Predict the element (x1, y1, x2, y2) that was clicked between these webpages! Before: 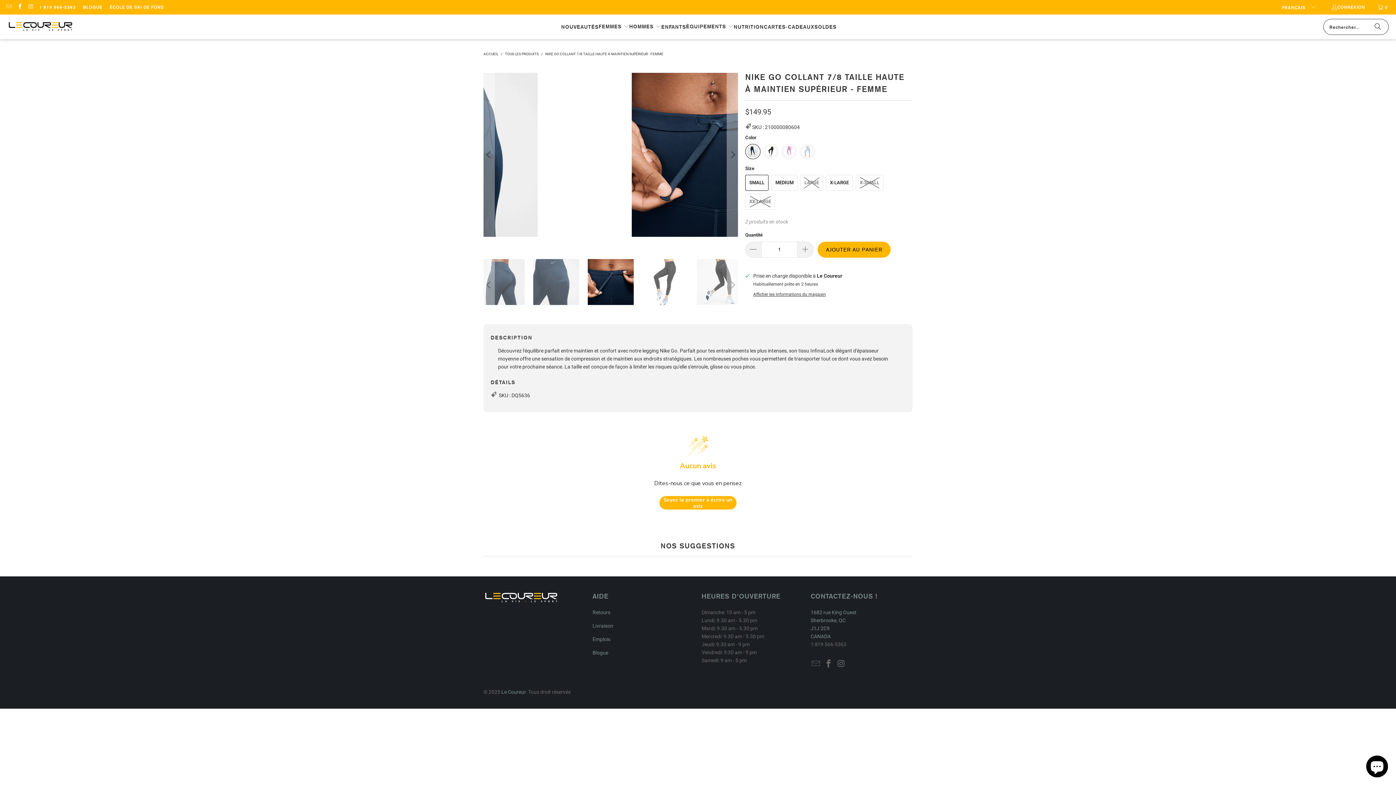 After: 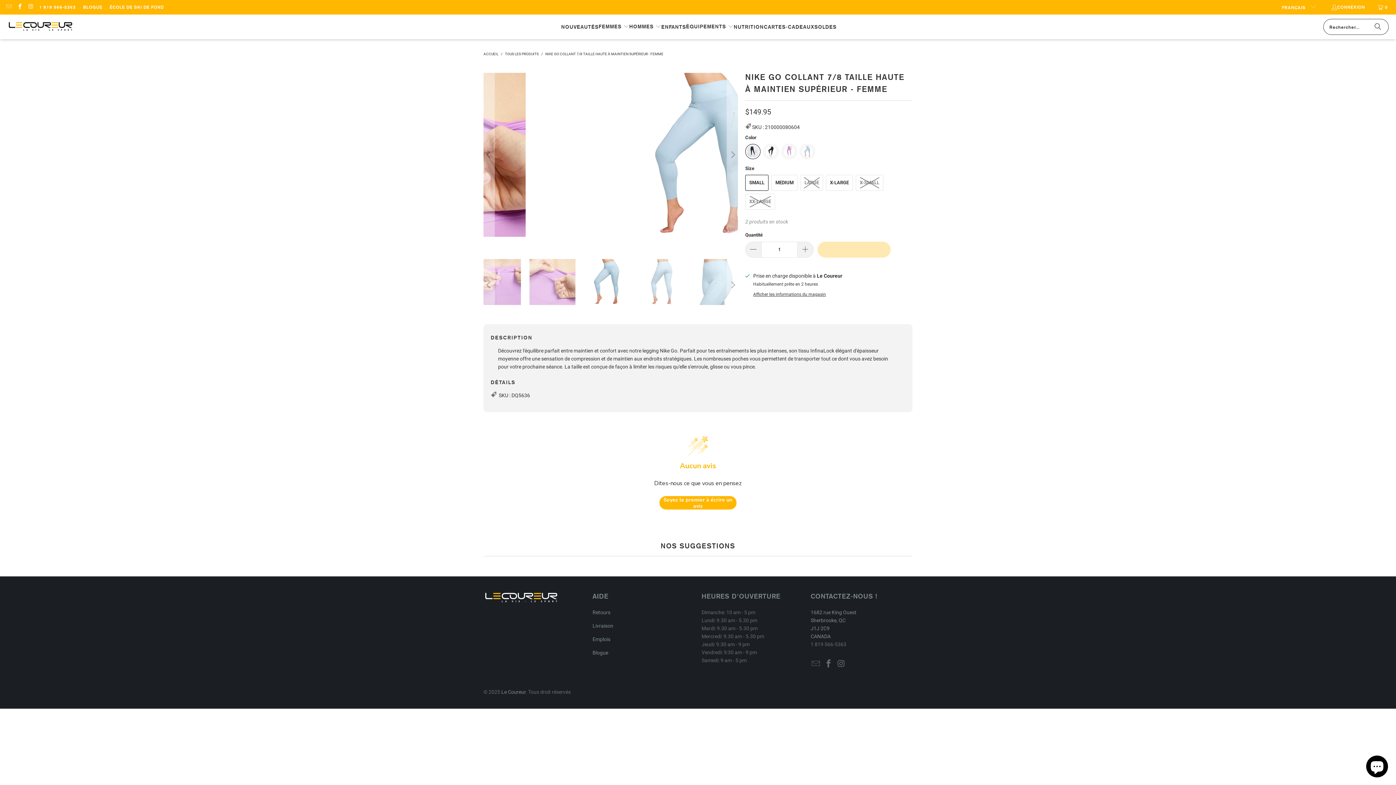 Action: label: AJOUTER AU PANIER bbox: (817, 241, 890, 257)